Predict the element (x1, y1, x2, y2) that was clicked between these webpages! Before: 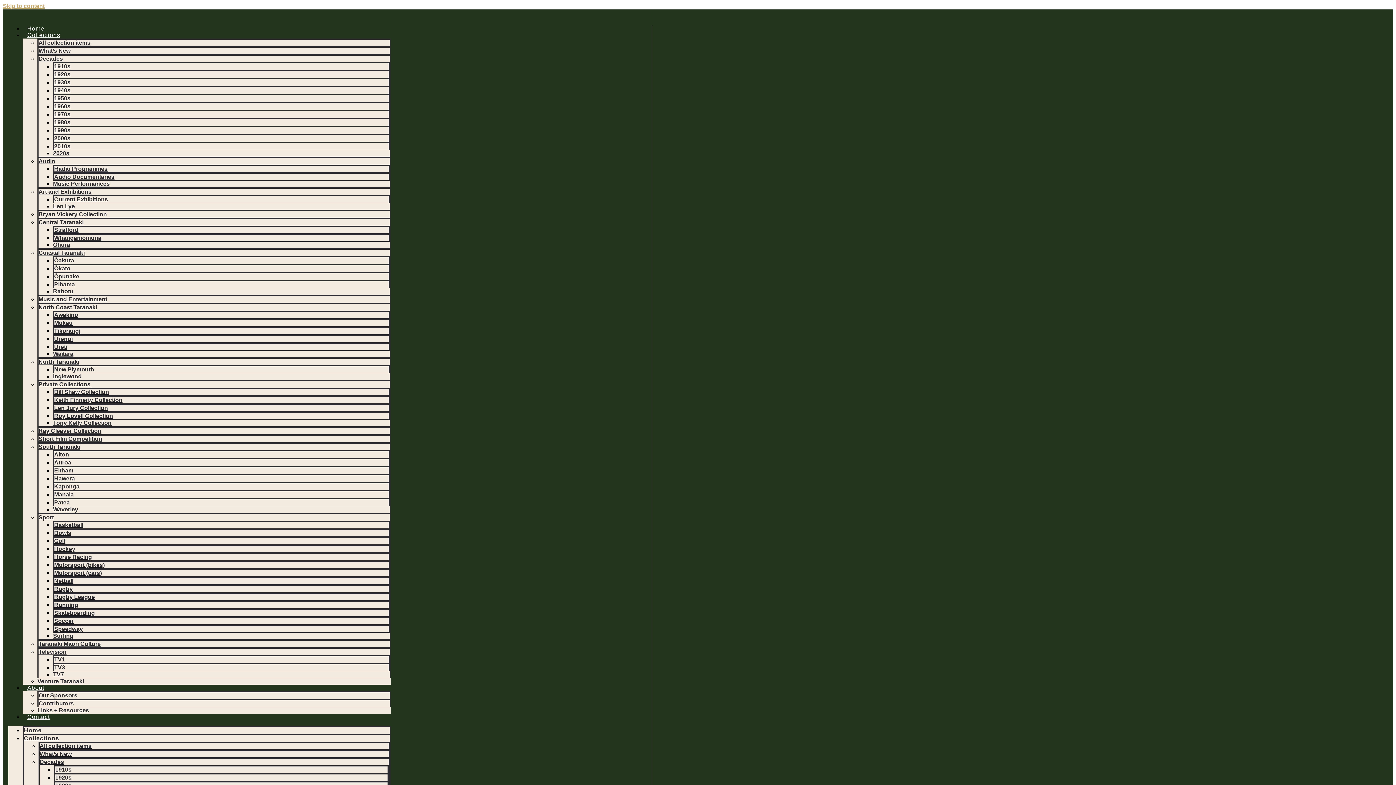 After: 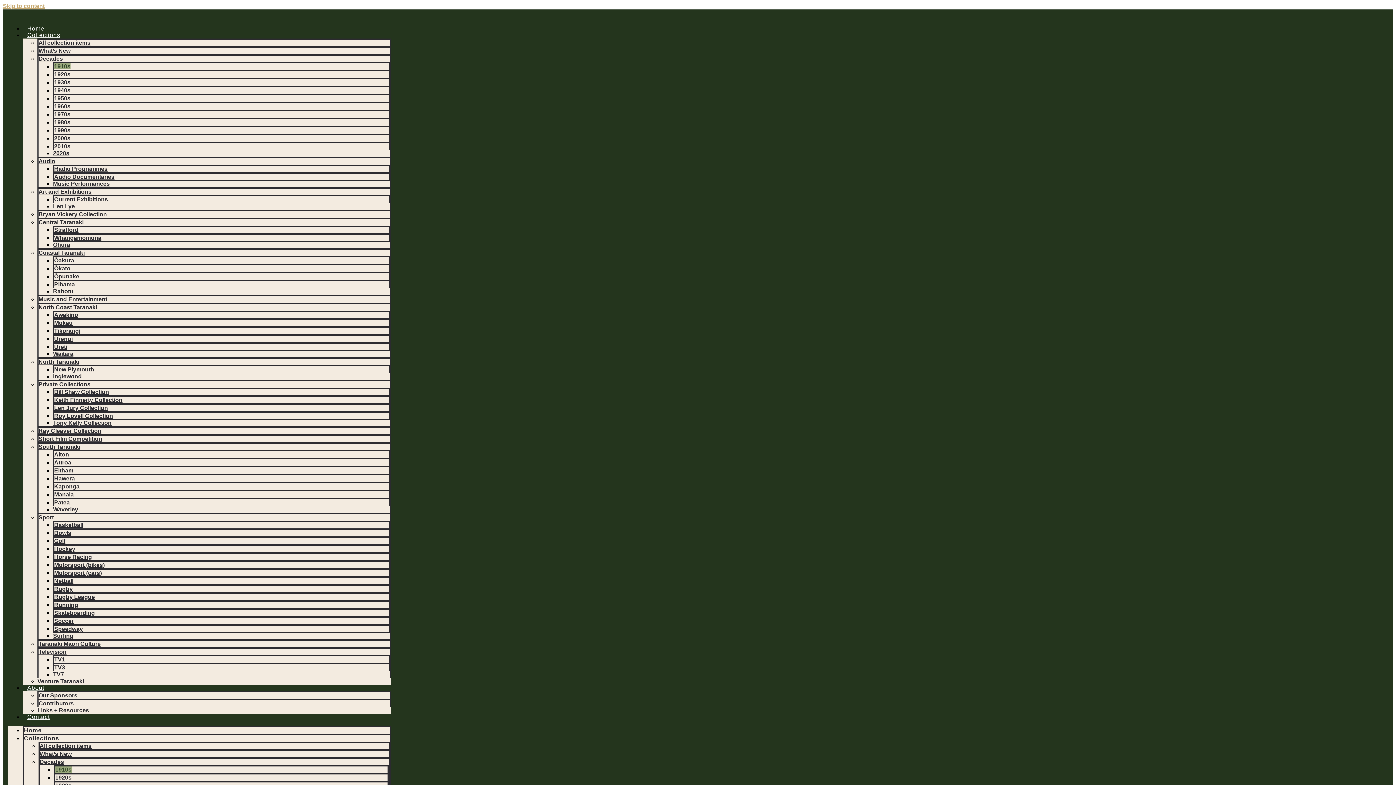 Action: label: 1910s bbox: (54, 63, 70, 69)